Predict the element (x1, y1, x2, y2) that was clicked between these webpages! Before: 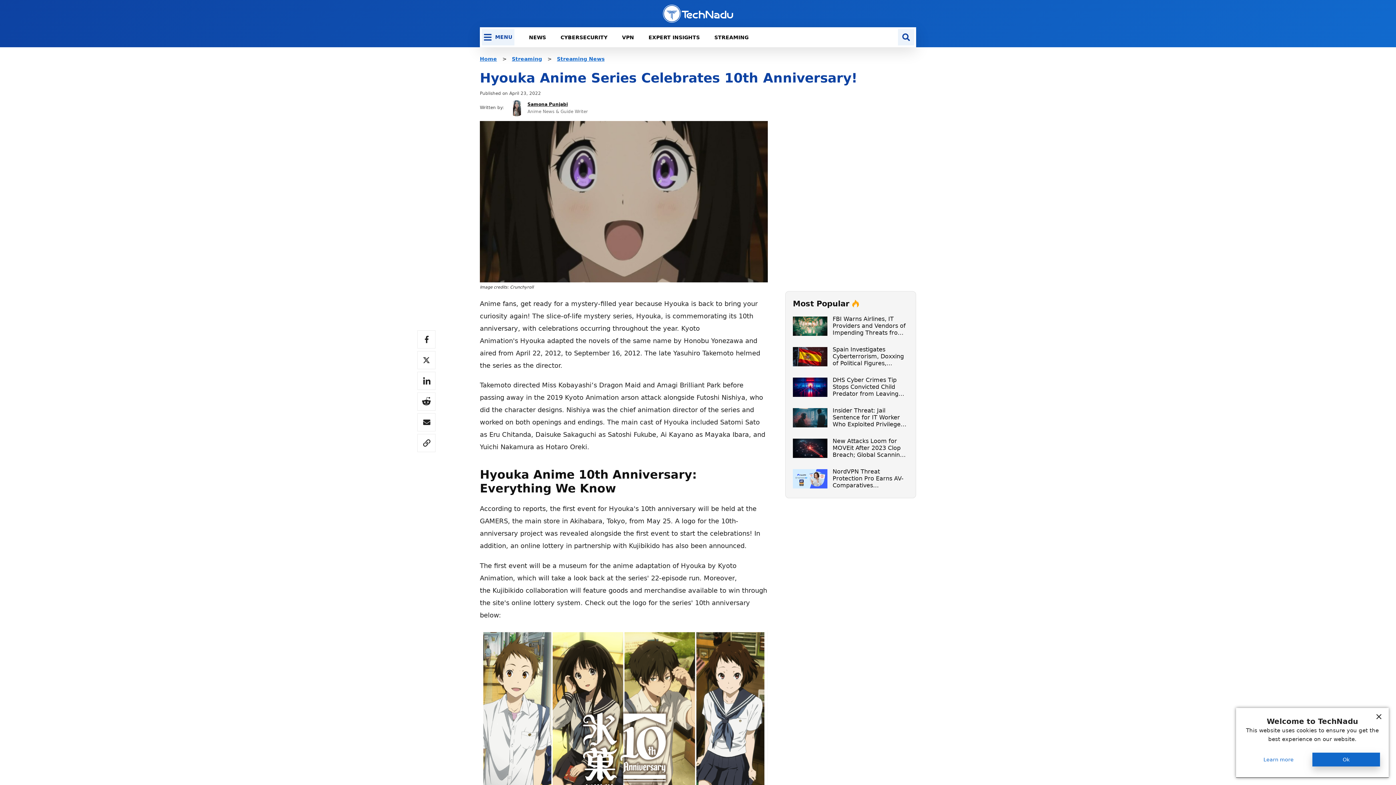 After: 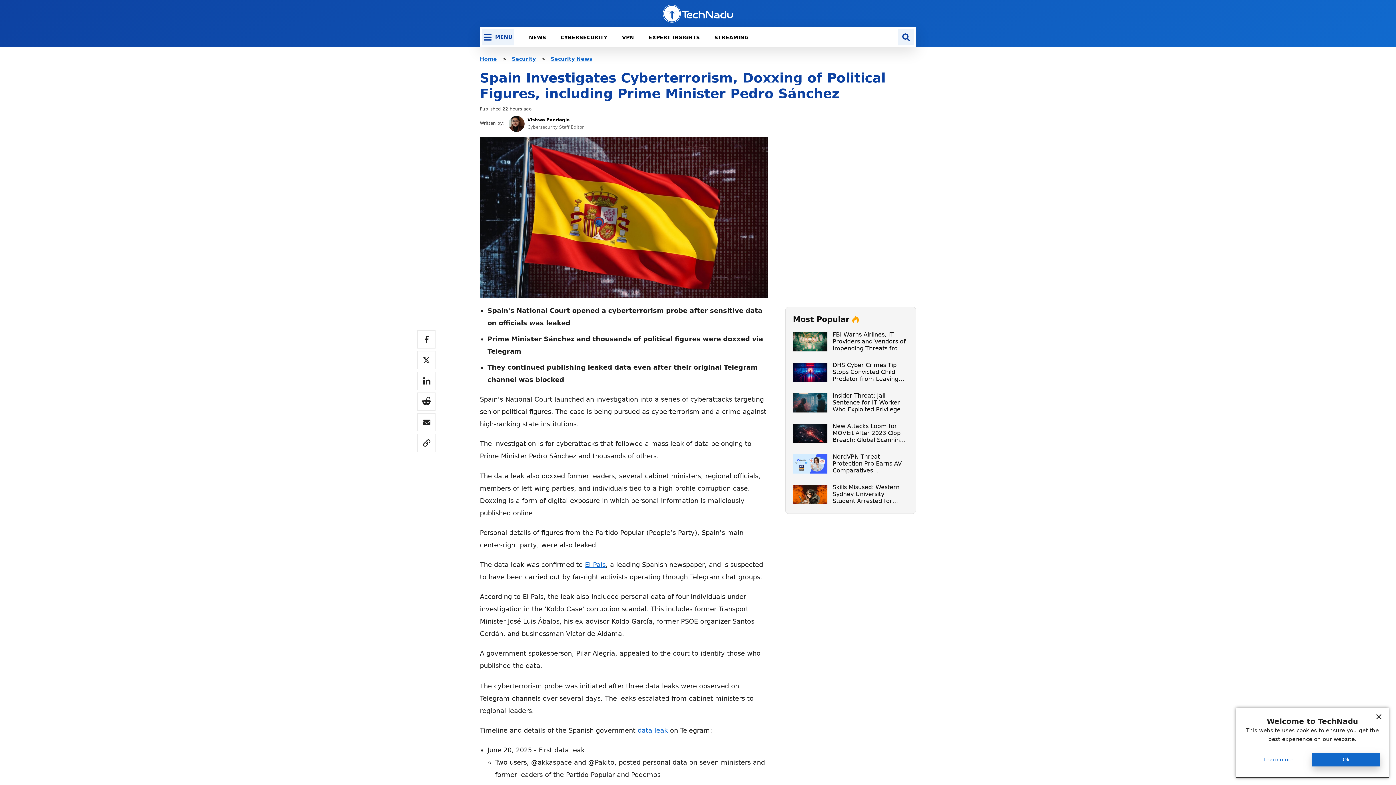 Action: bbox: (832, 346, 908, 366) label: Spain Investigates Cyberterrorism, Doxxing of Political Figures, including Prime Minister Pedro Sánchez